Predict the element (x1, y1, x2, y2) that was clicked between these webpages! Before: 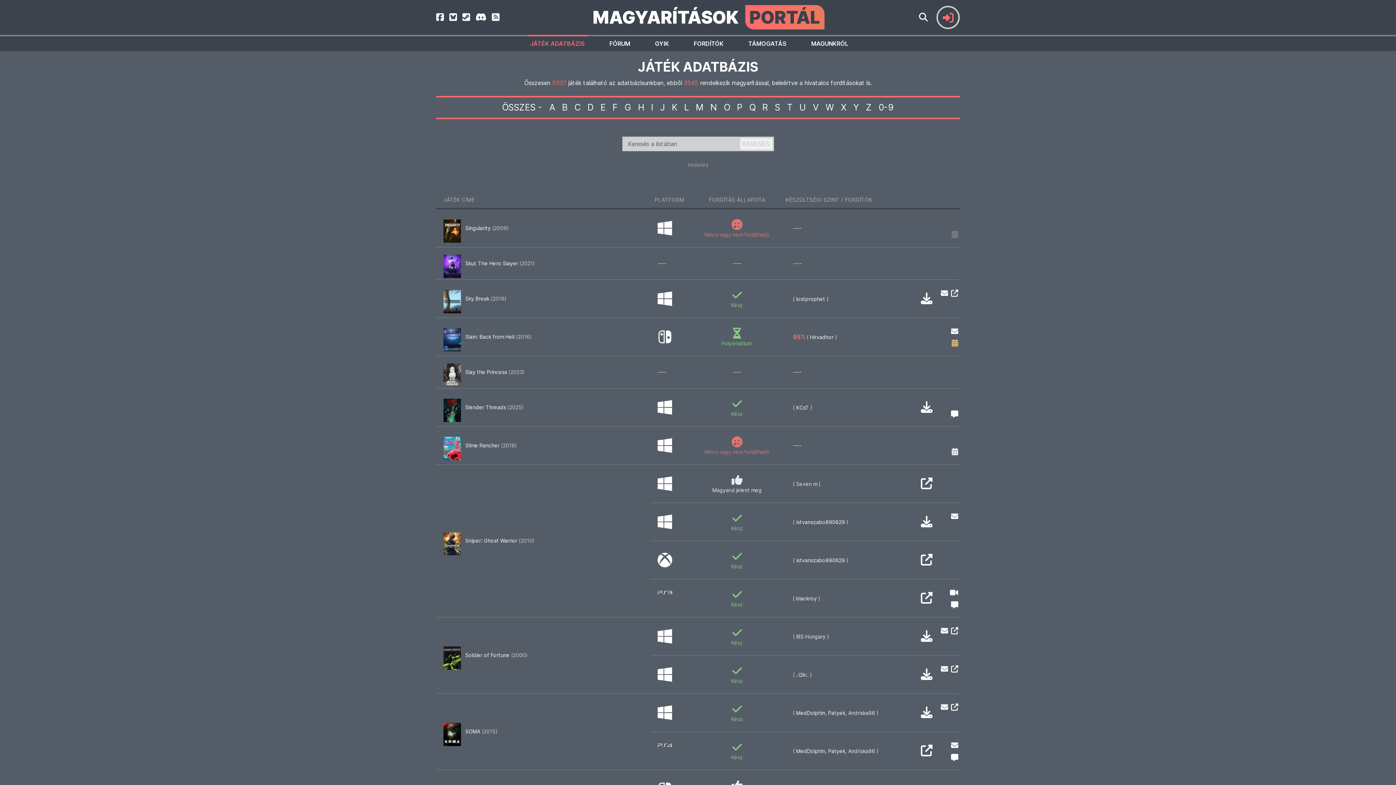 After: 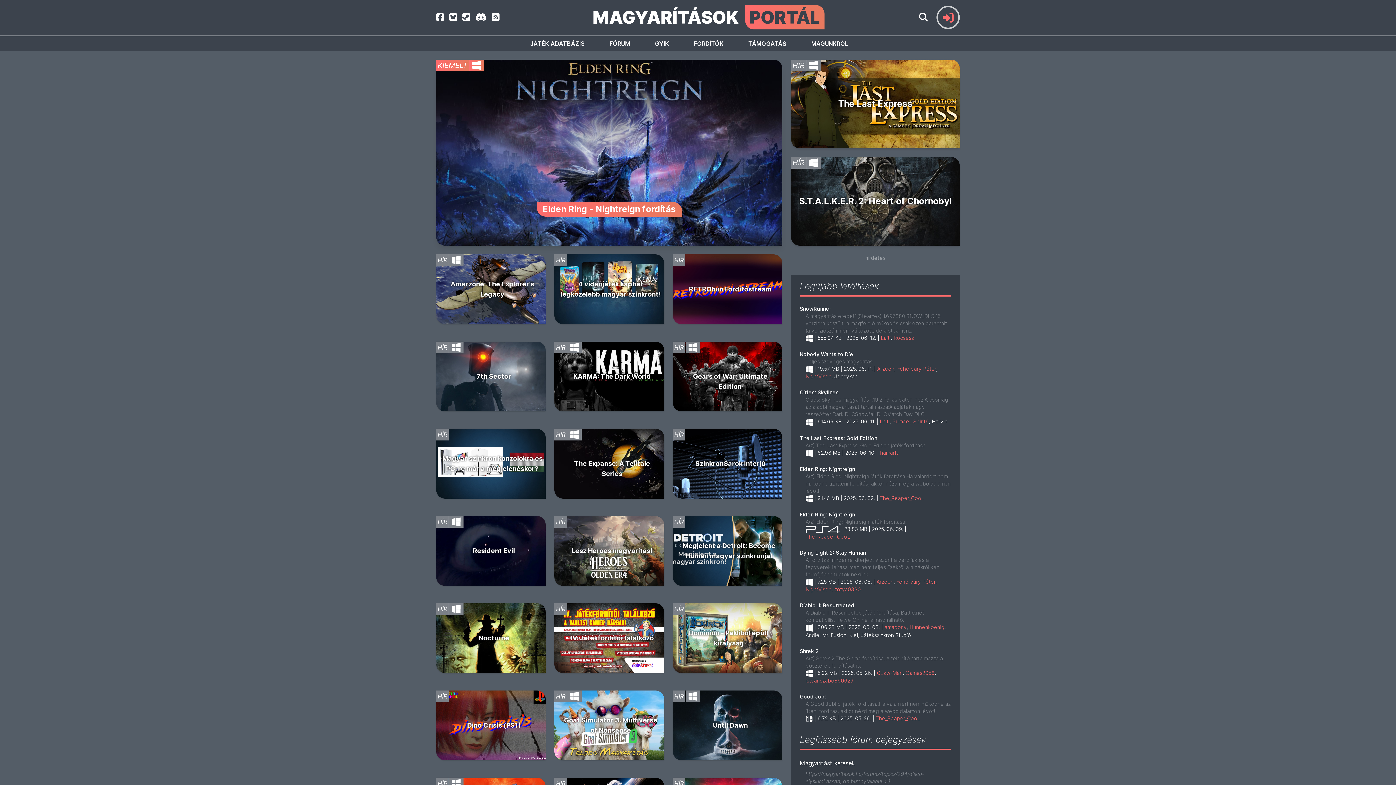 Action: bbox: (592, 8, 824, 26) label: MAGYARÍTÁSOK PORTÁL